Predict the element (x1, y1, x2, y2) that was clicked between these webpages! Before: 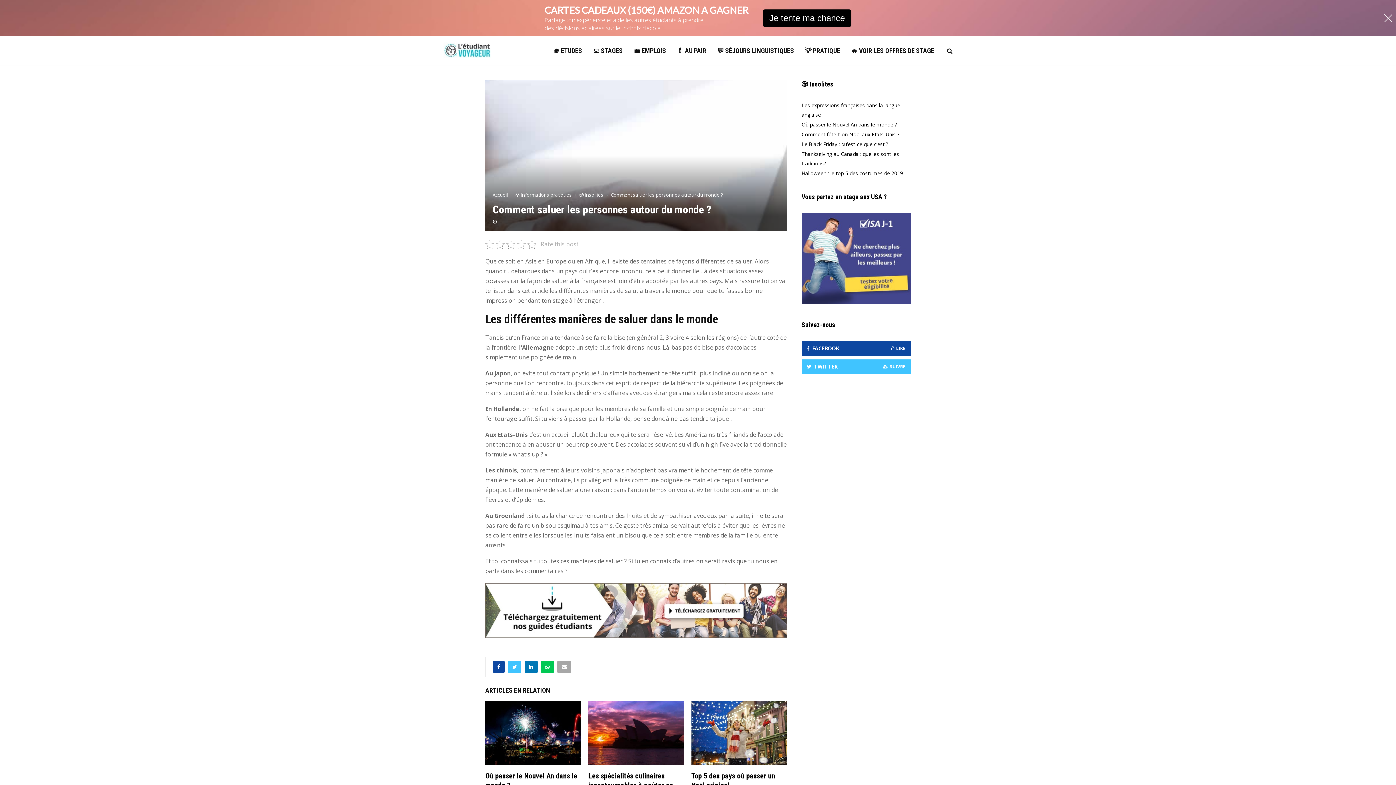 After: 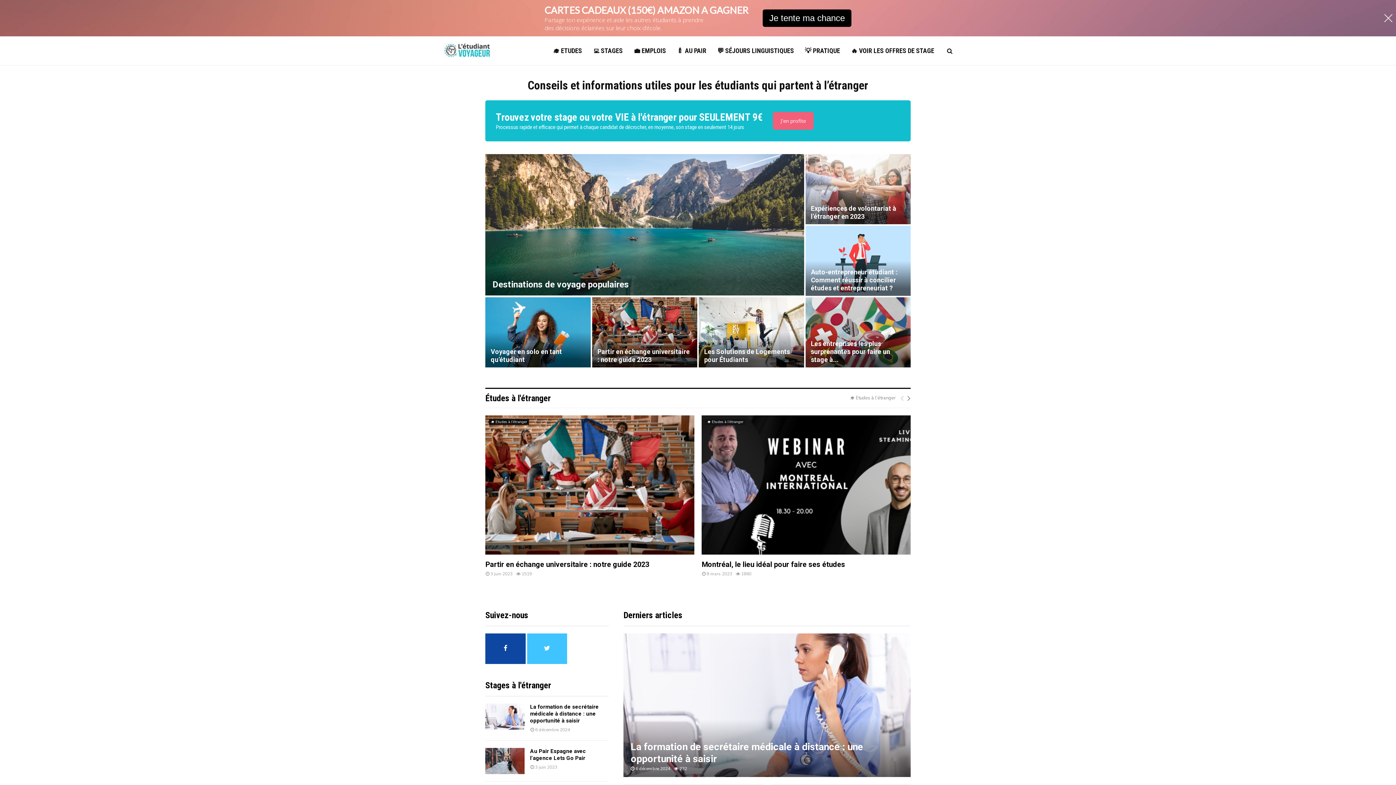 Action: bbox: (492, 155, 508, 161) label: Accueil